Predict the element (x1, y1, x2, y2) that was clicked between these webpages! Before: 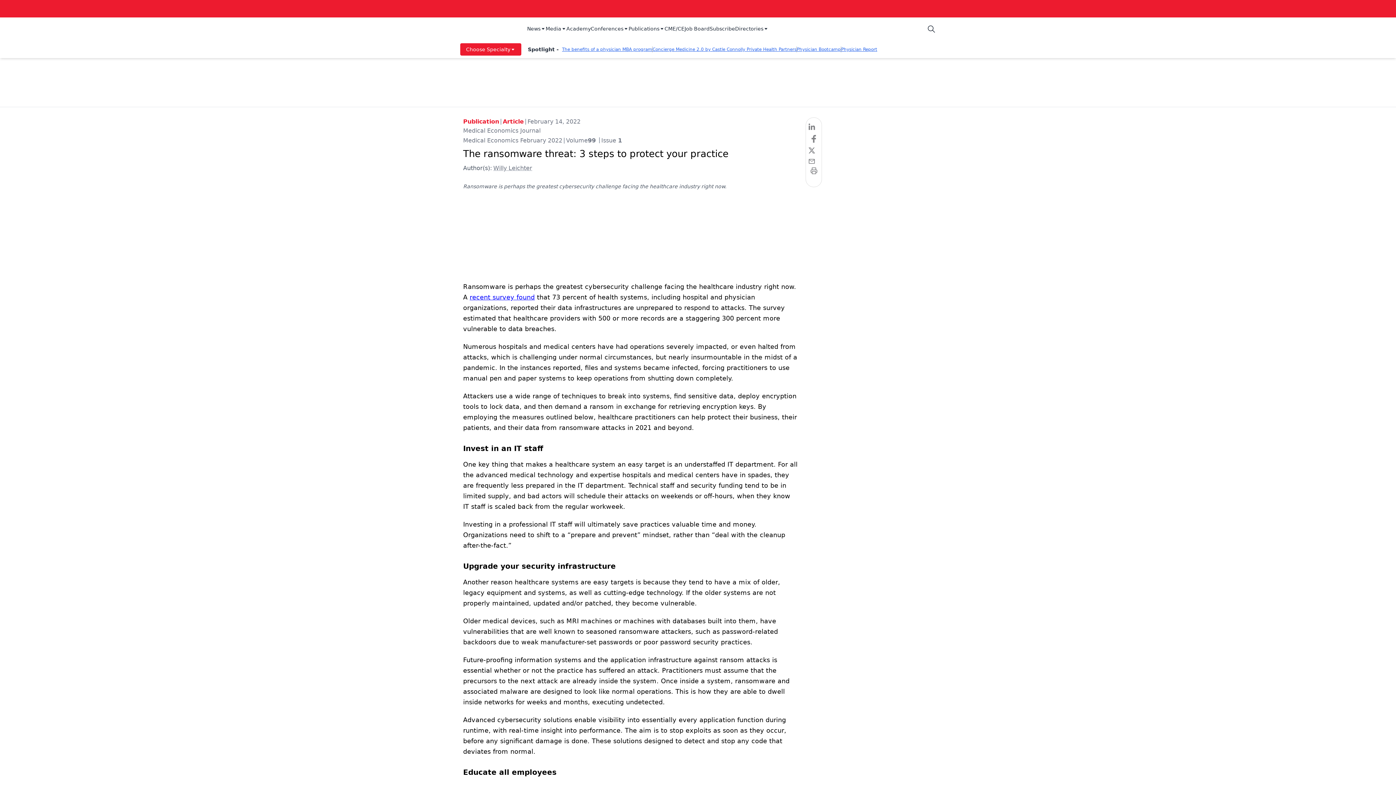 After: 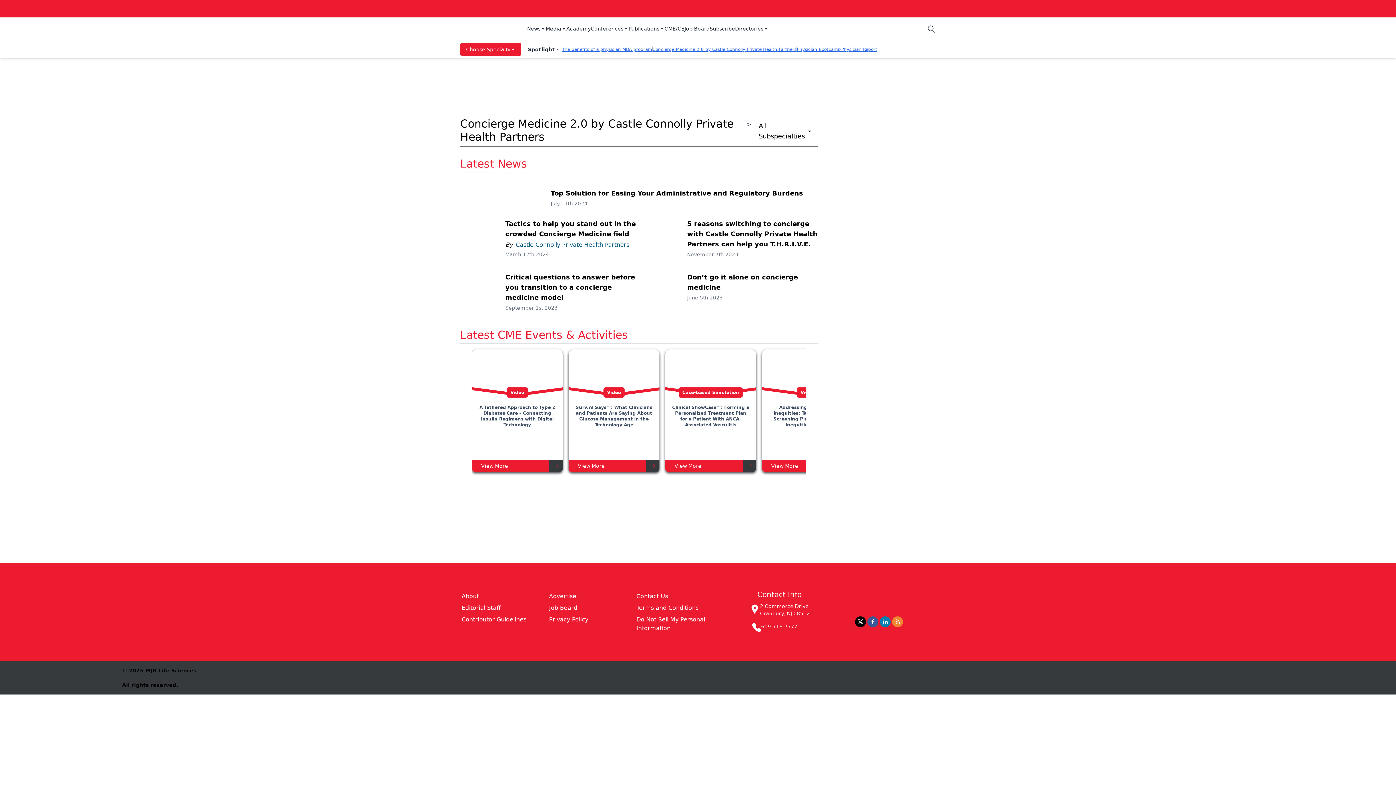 Action: label: Concierge Medicine 2.0 by Castle Connolly Private Health Partners bbox: (652, 46, 796, 52)